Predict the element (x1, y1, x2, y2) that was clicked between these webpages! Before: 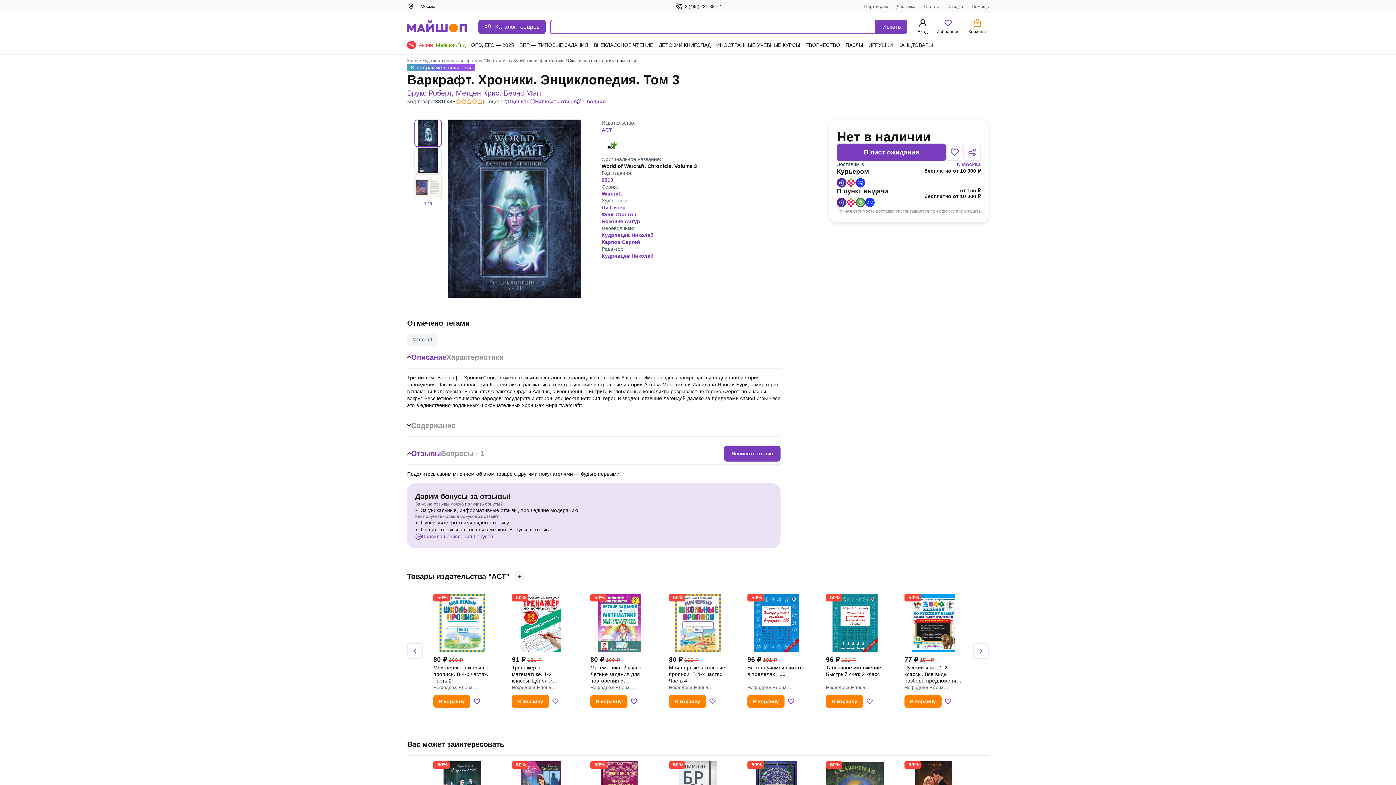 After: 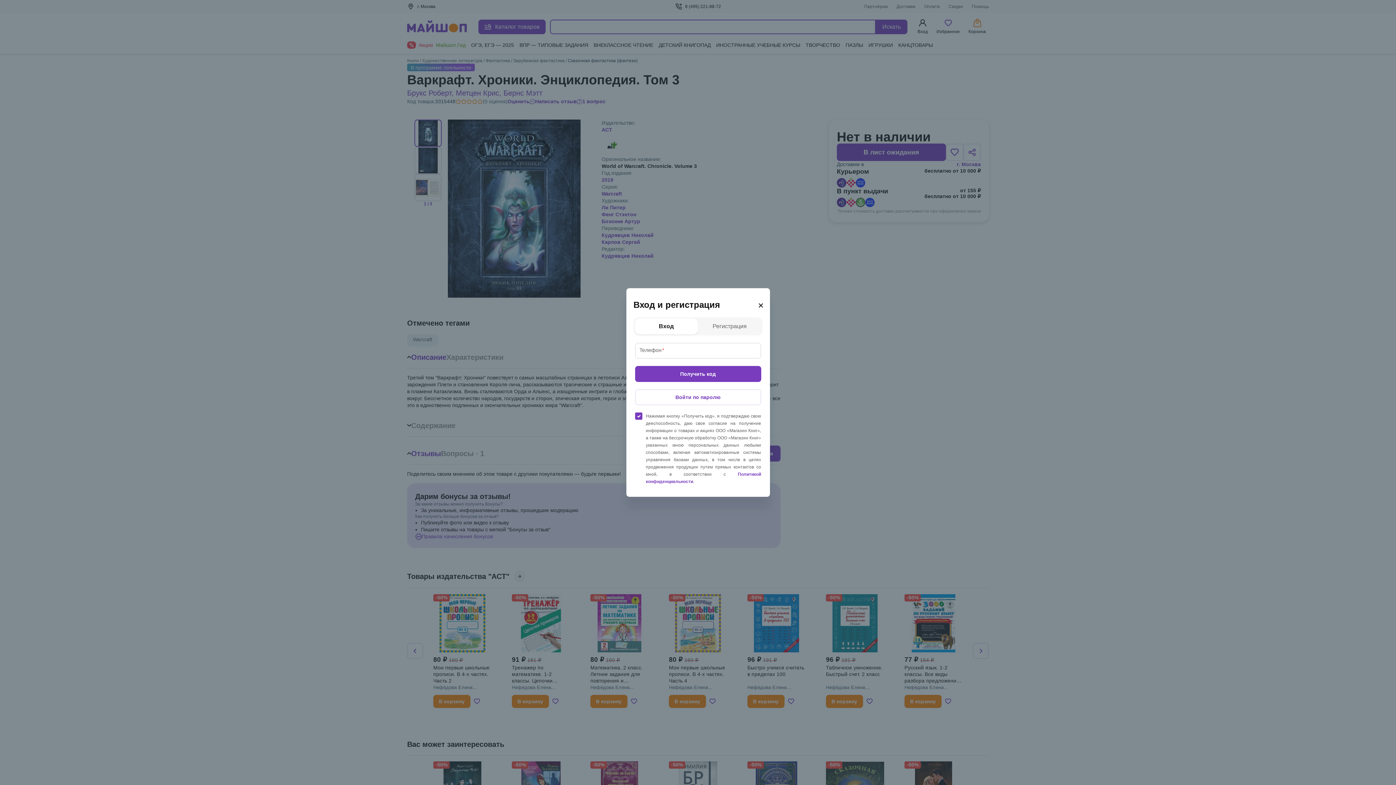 Action: label: Вход bbox: (914, 18, 930, 35)